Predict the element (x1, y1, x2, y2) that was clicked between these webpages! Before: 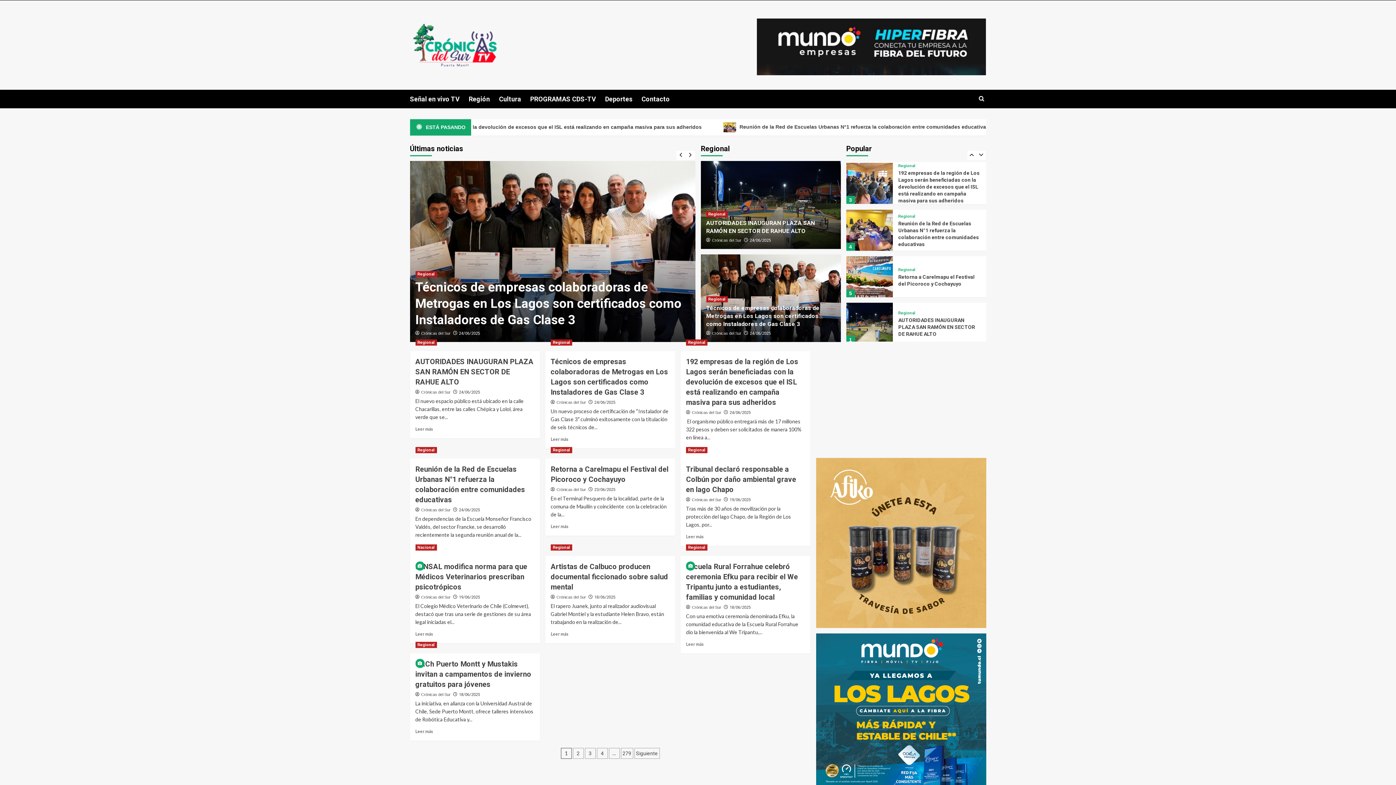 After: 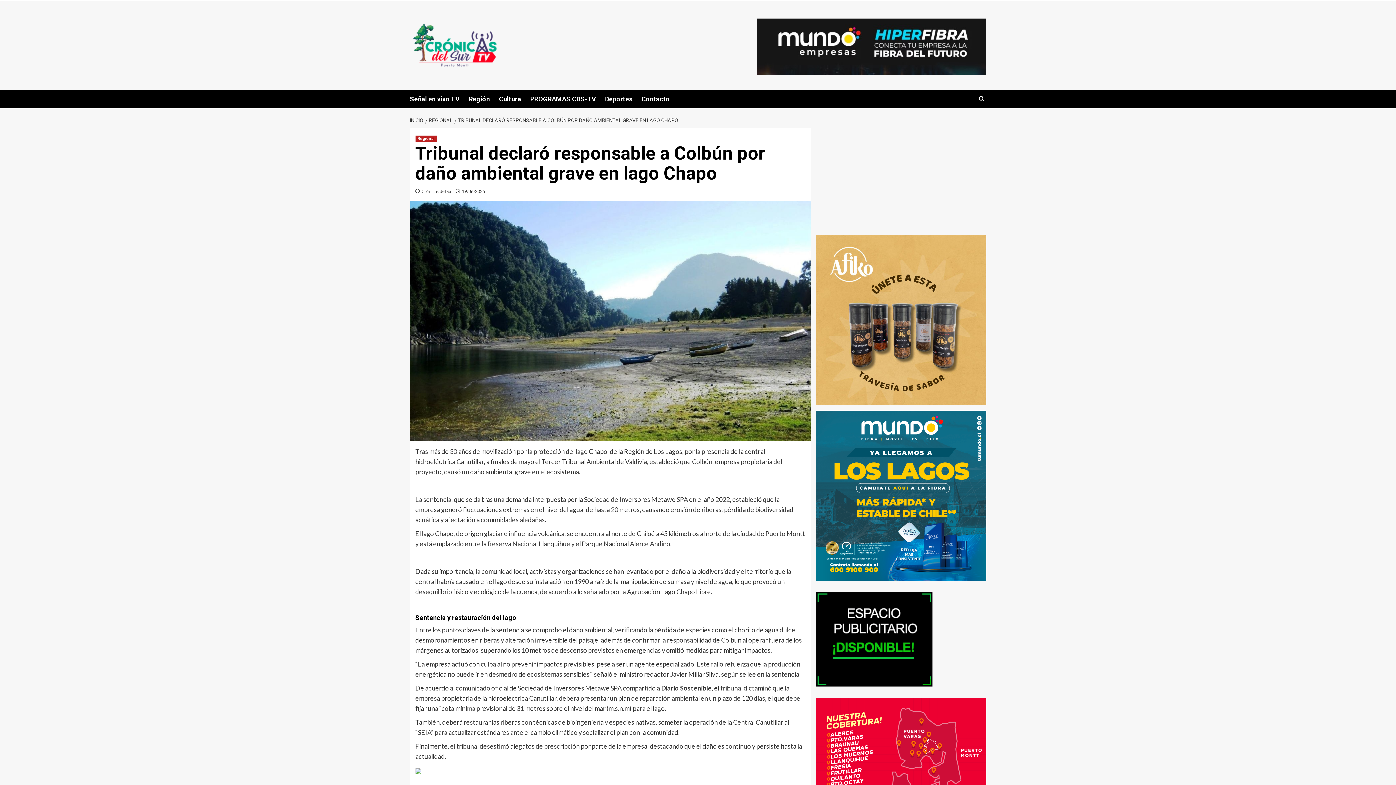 Action: label: Read more about Tribunal declaró responsable a Colbún por daño ambiental grave en lago Chapo bbox: (686, 534, 704, 539)